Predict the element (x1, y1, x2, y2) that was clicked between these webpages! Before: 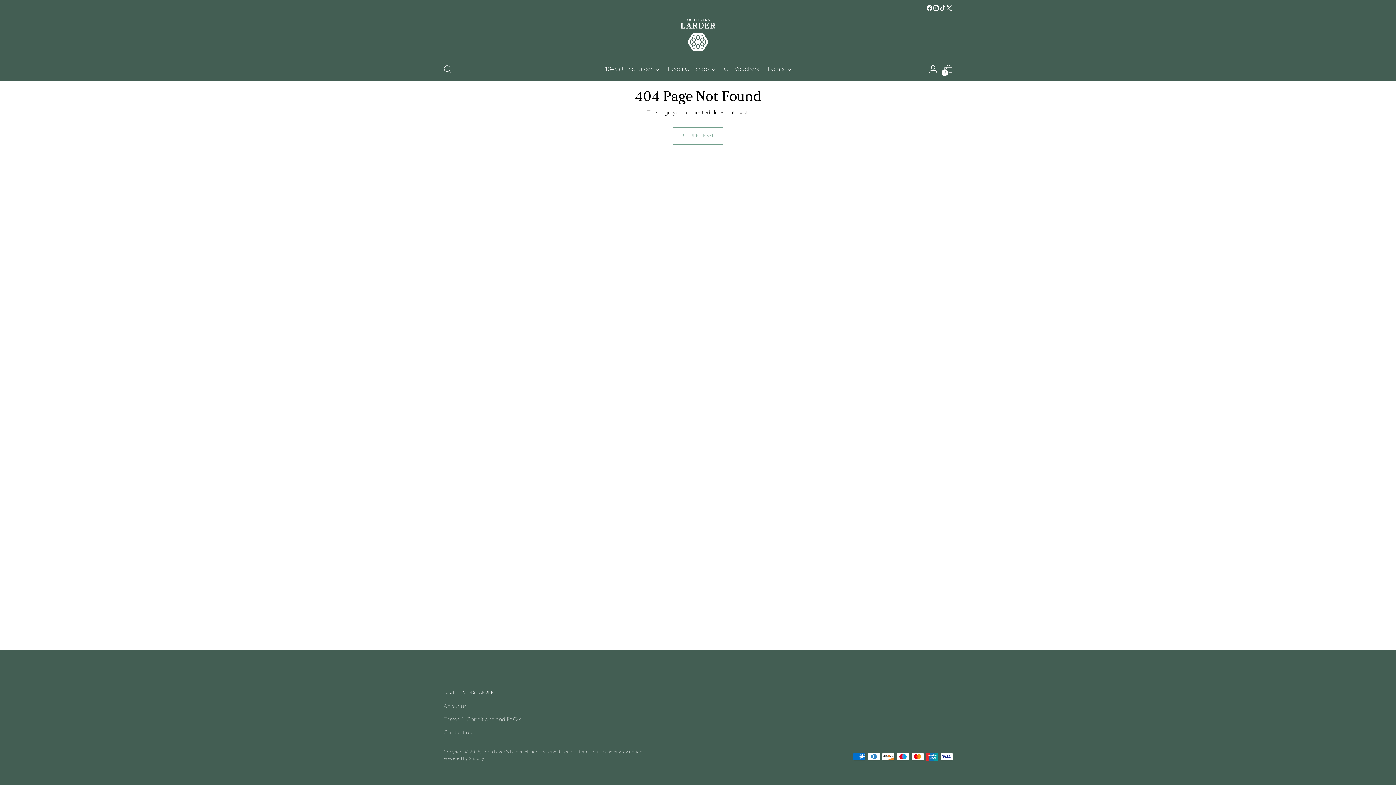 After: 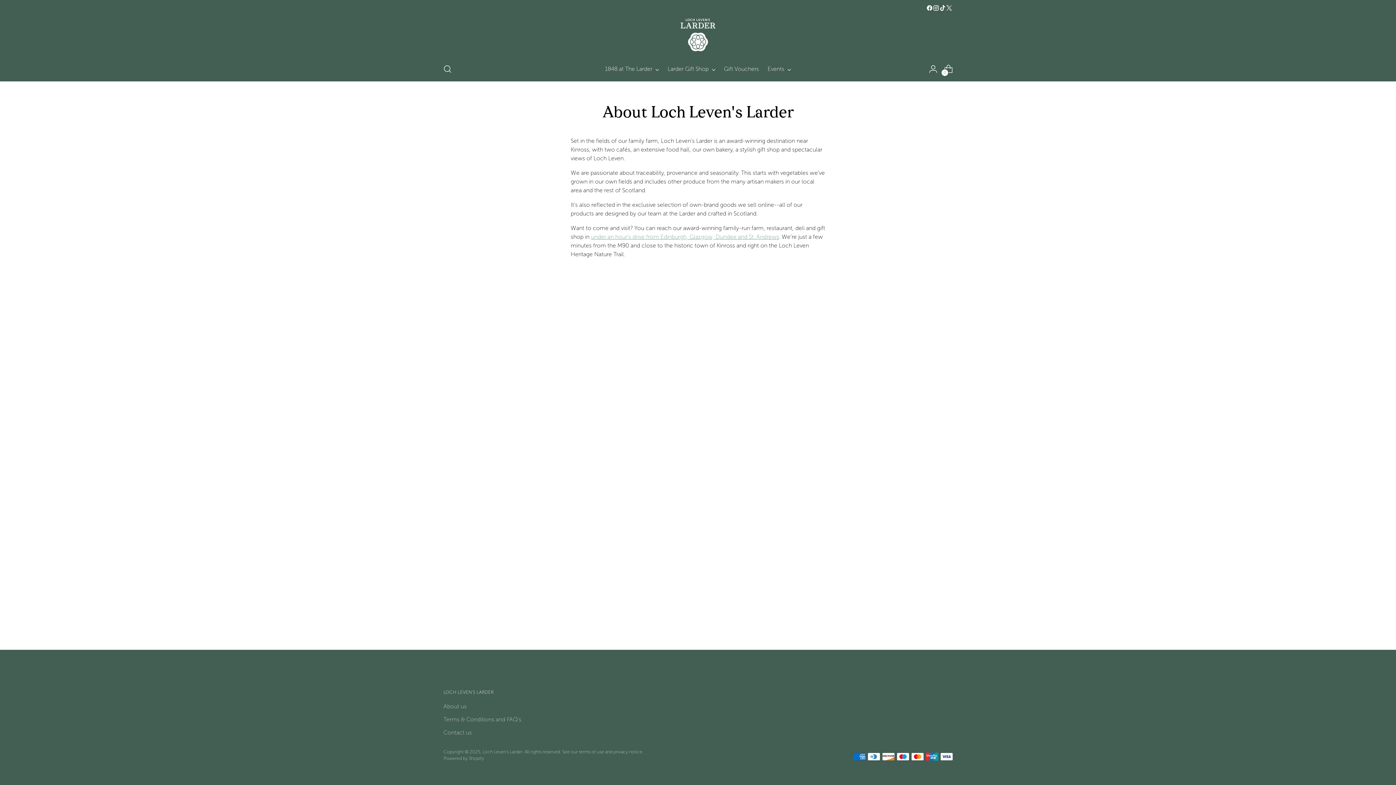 Action: bbox: (443, 703, 466, 710) label: About us